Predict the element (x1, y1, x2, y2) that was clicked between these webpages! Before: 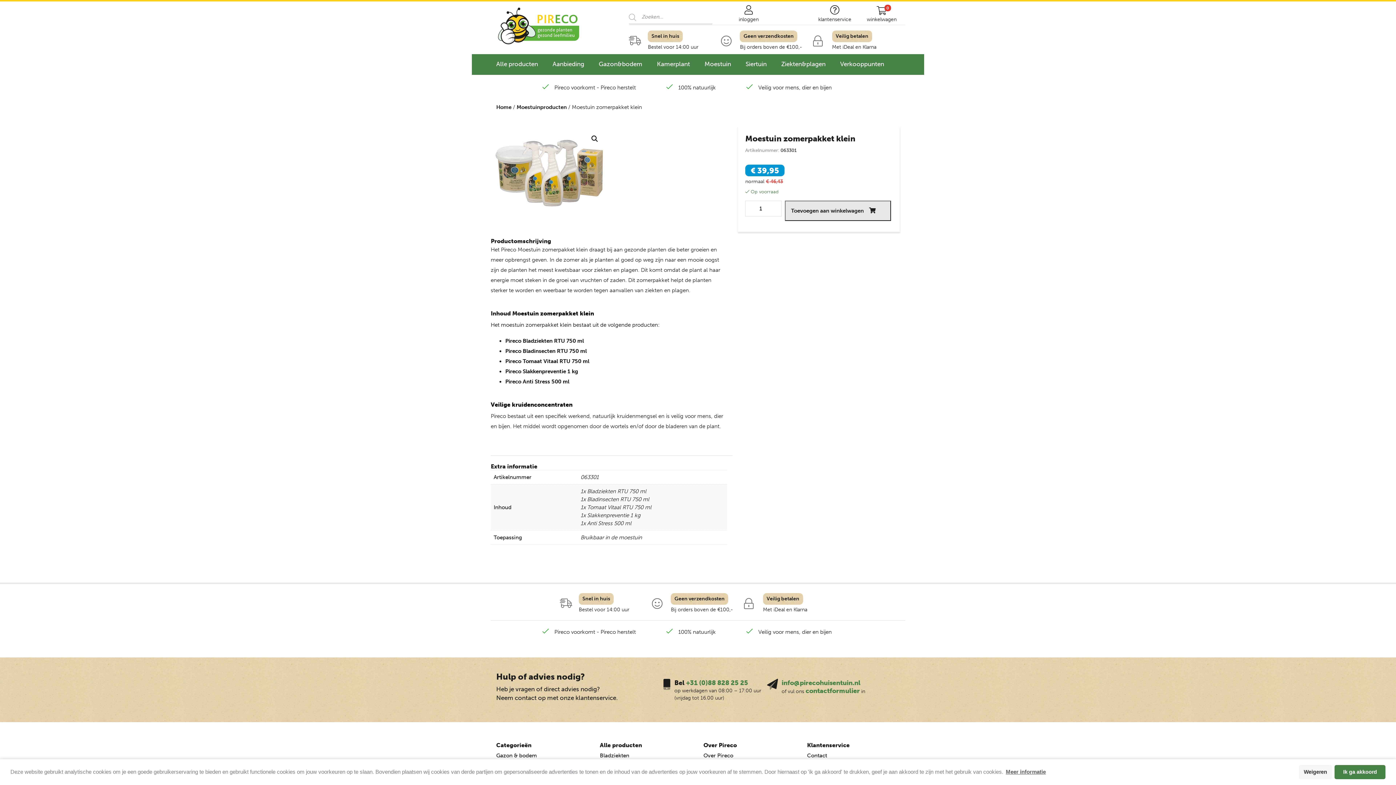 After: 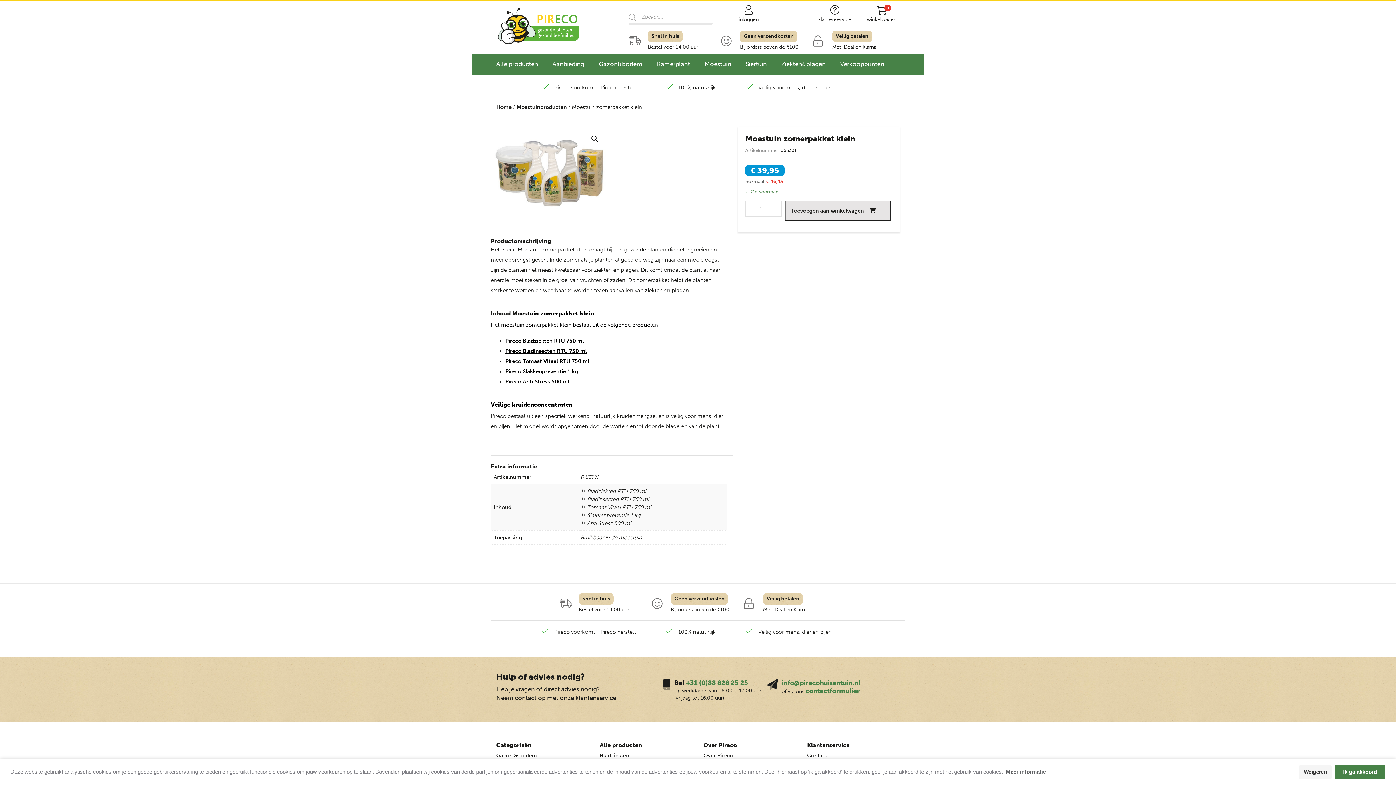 Action: label: Pireco Bladinsecten RTU 750 ml bbox: (505, 347, 586, 354)